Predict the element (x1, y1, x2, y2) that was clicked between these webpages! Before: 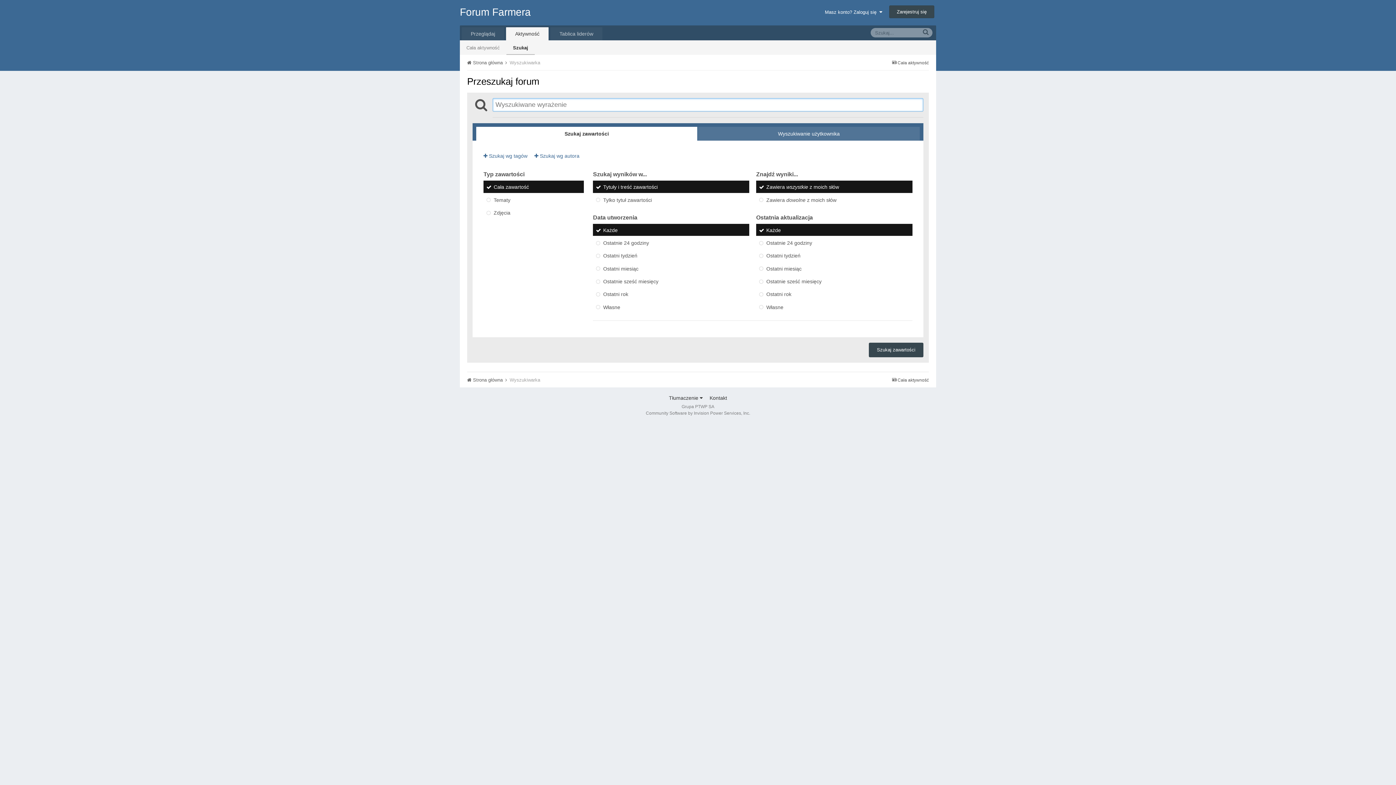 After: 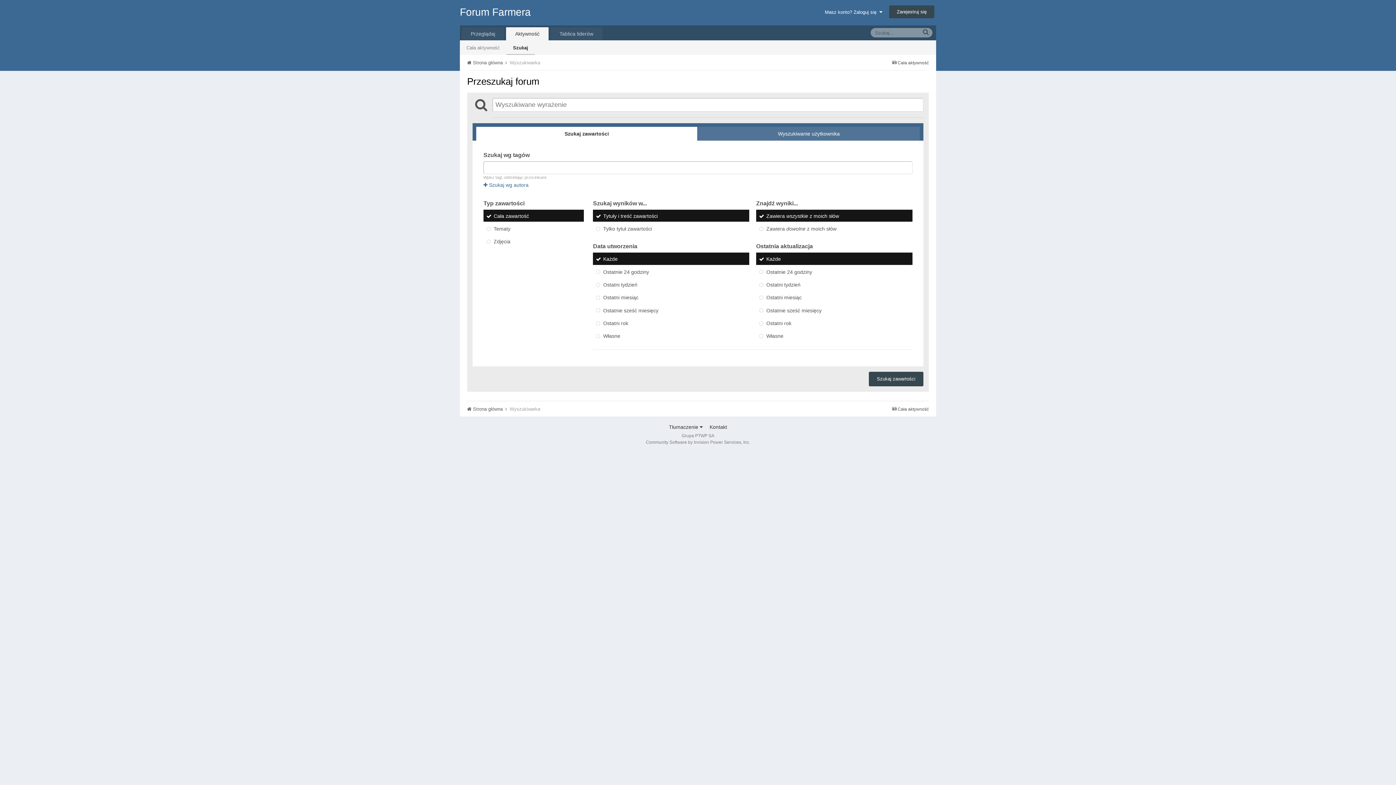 Action: label:  Szukaj wg tagów bbox: (483, 153, 527, 159)